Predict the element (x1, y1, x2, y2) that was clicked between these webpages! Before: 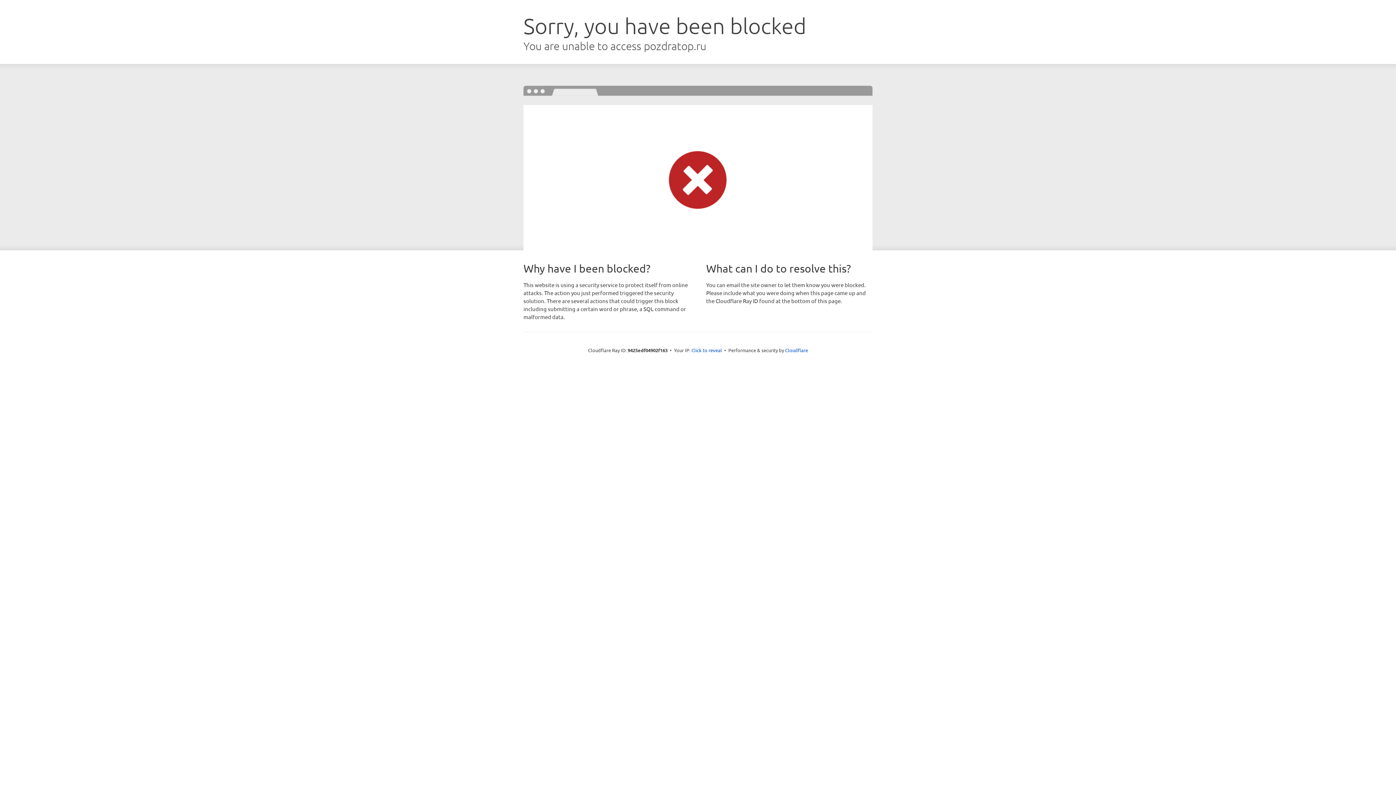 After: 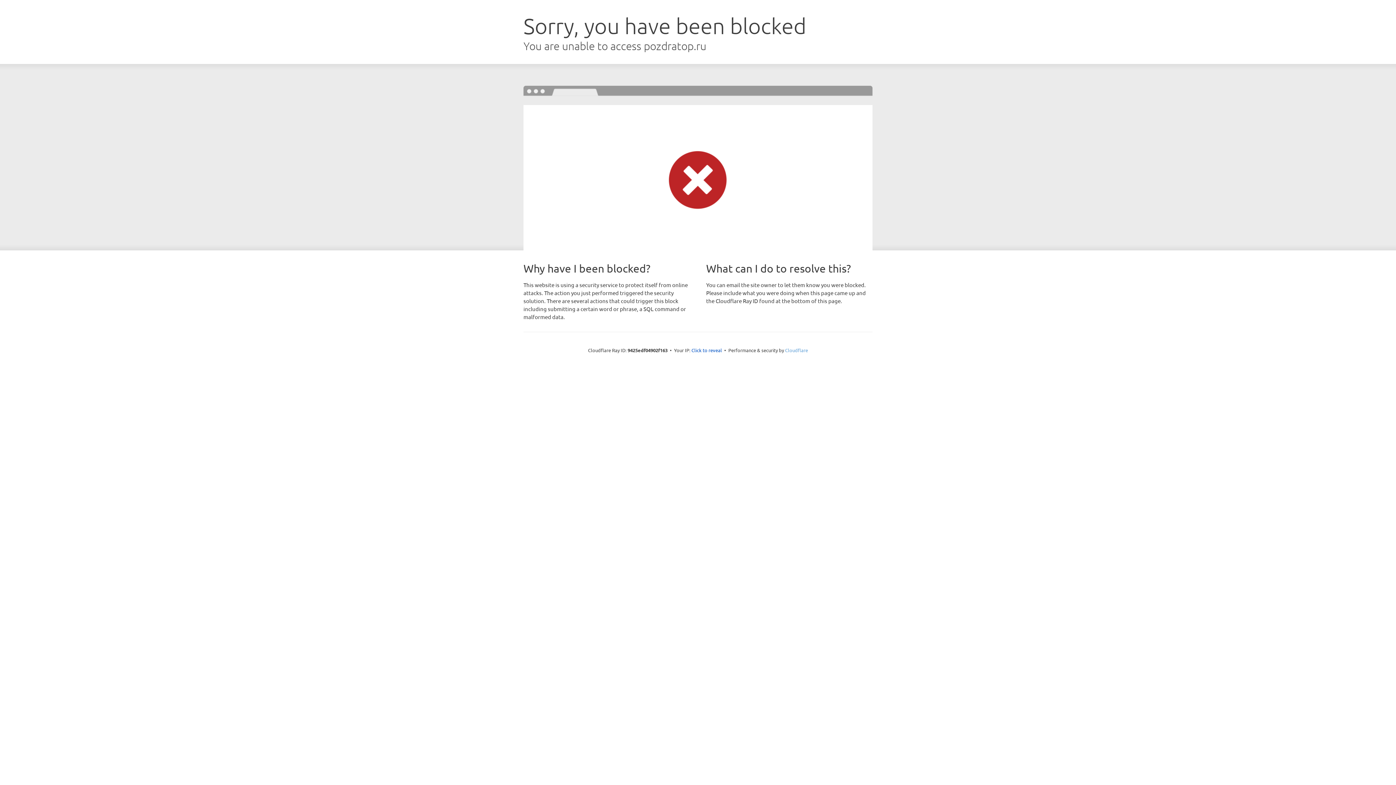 Action: bbox: (785, 347, 808, 353) label: Cloudflare